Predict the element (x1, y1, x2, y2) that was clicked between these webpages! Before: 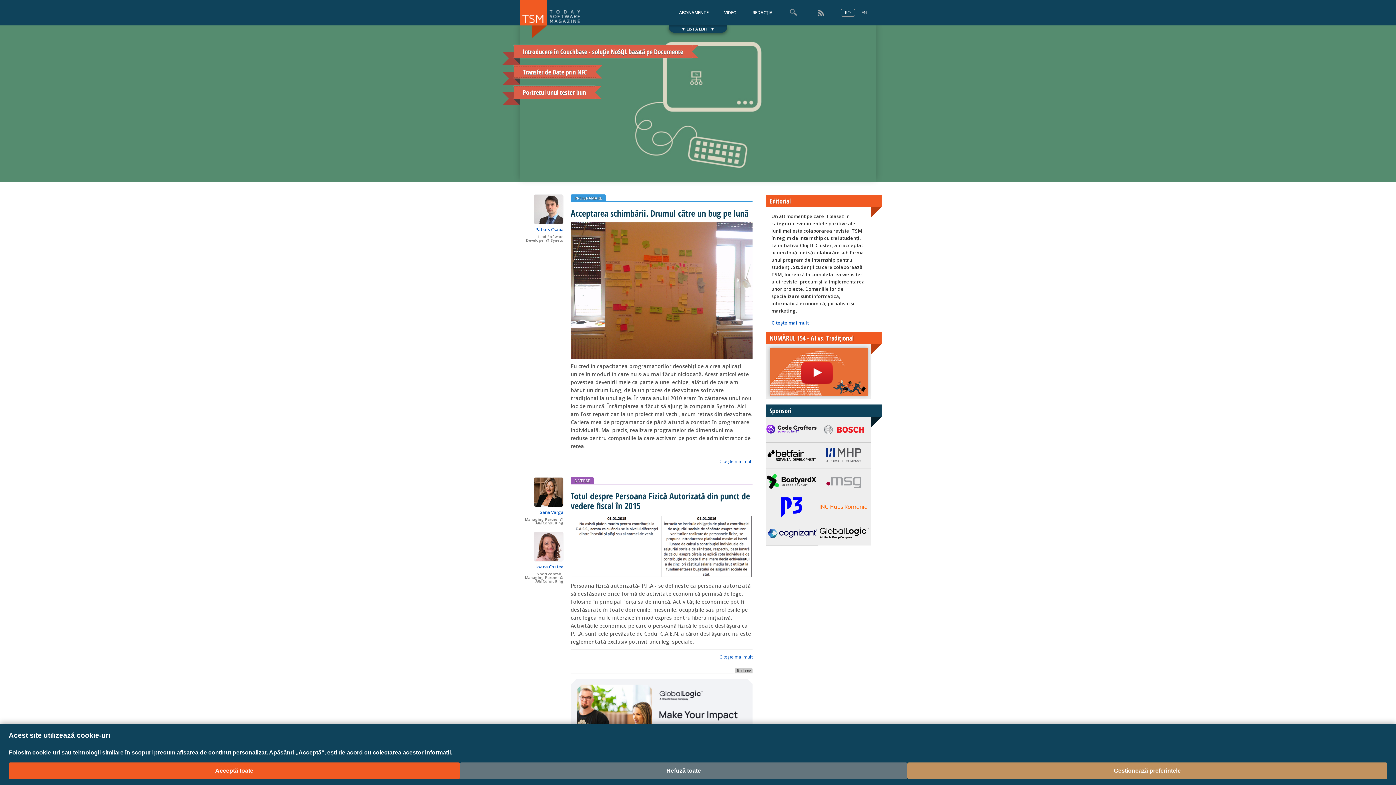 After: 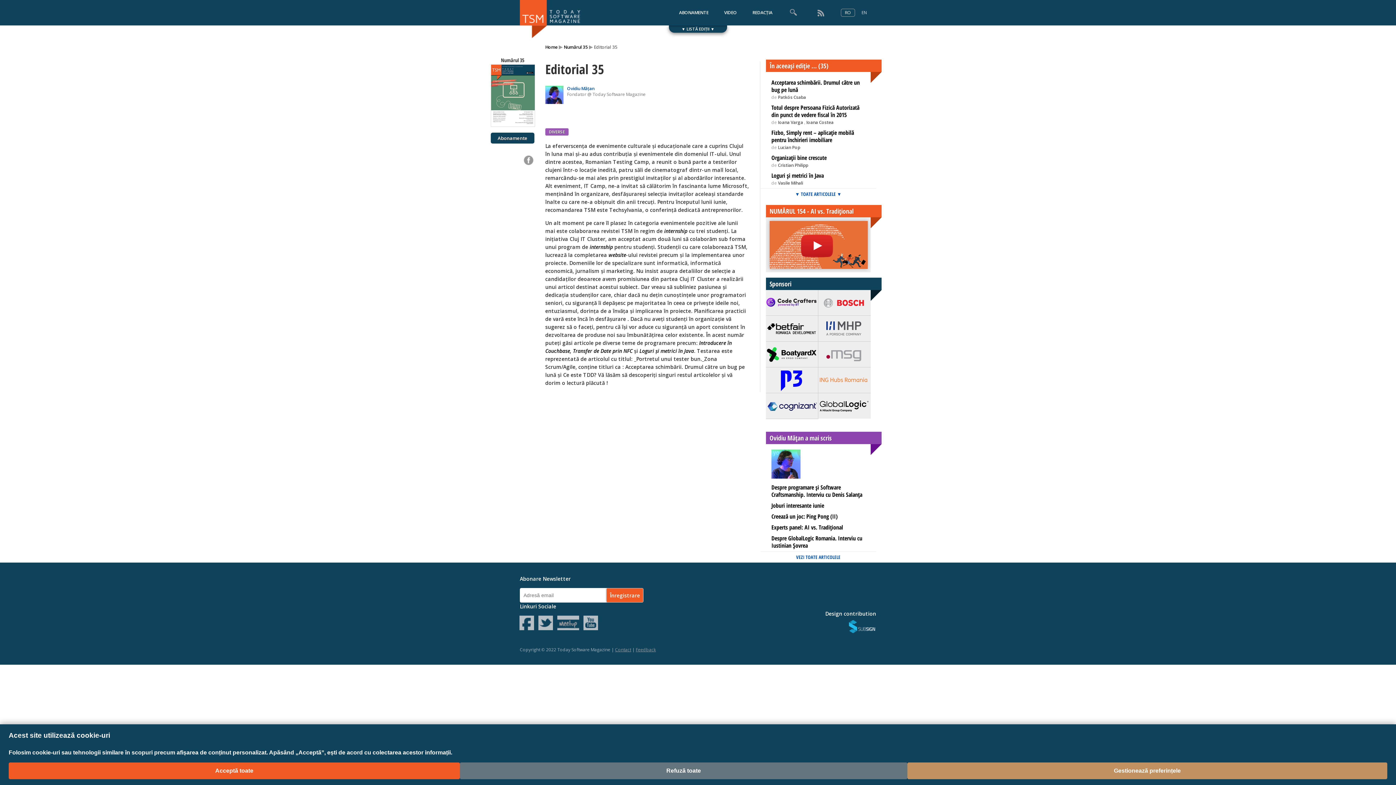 Action: label: Citeşte mai mult bbox: (771, 319, 809, 326)